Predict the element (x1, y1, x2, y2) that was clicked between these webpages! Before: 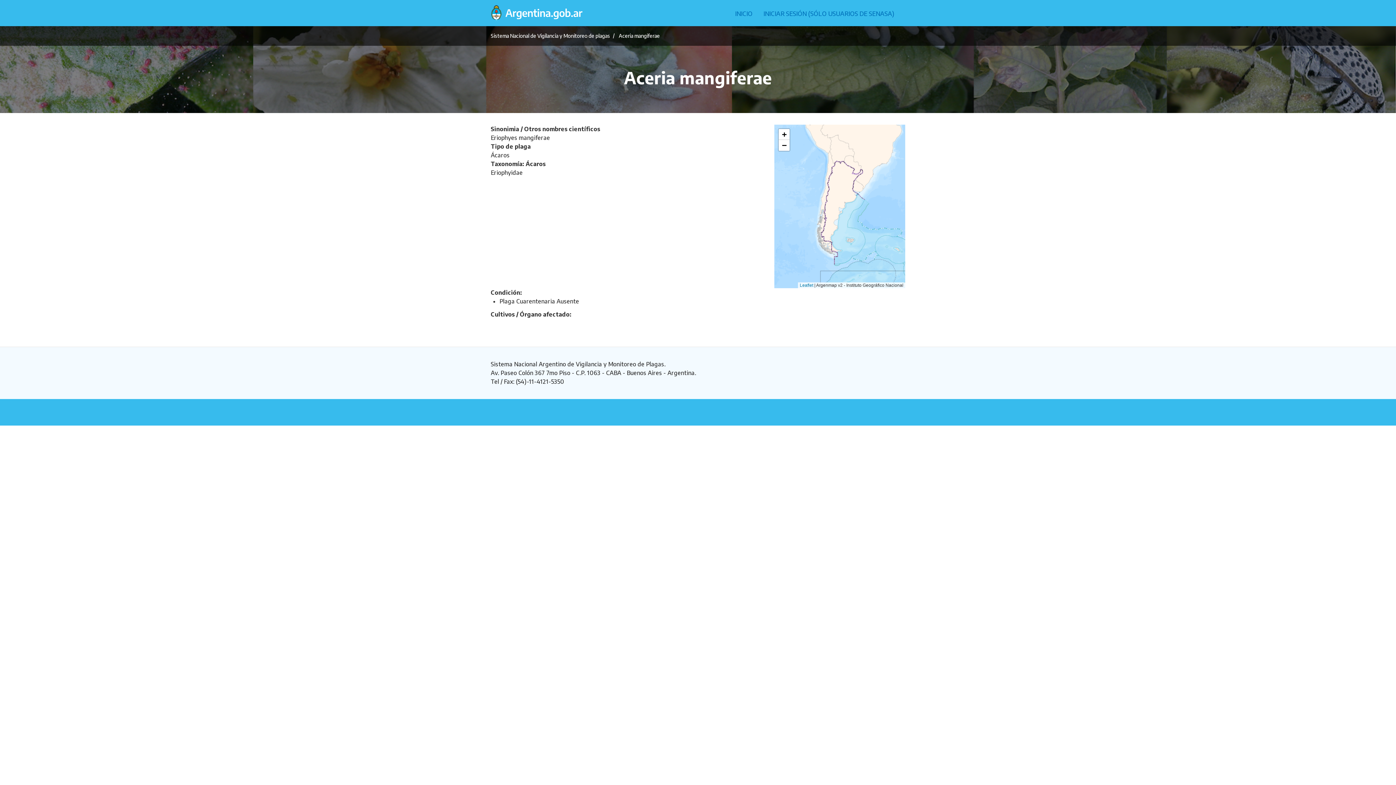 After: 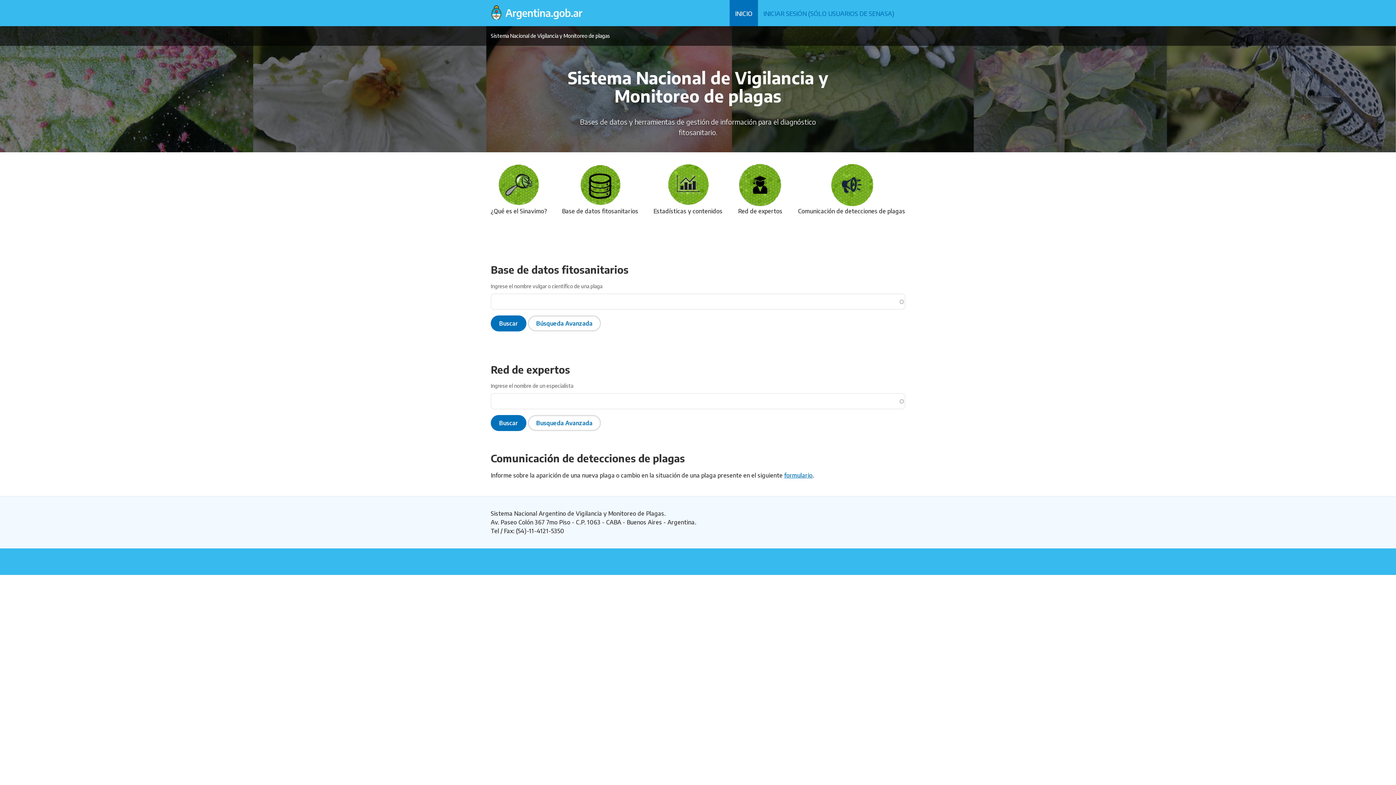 Action: bbox: (490, 8, 583, 16)